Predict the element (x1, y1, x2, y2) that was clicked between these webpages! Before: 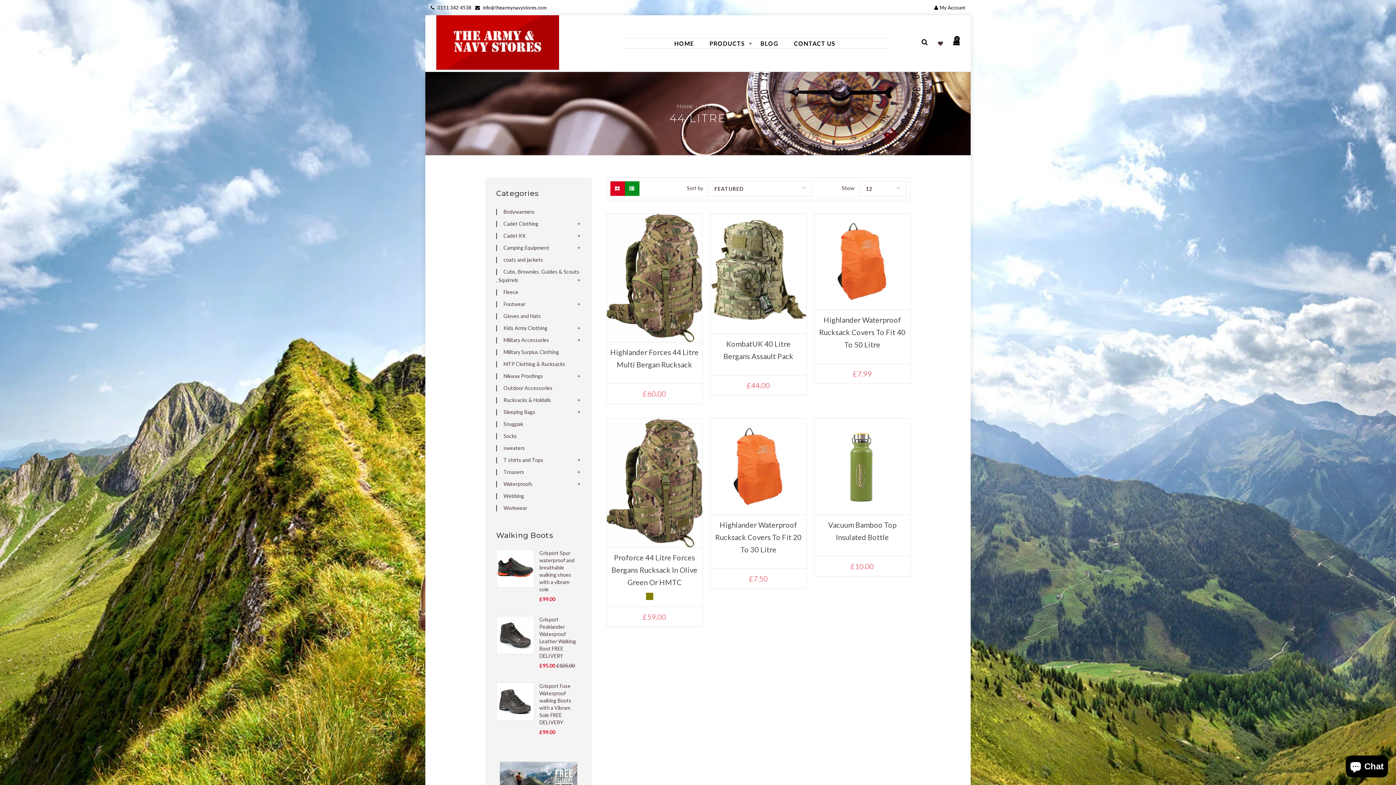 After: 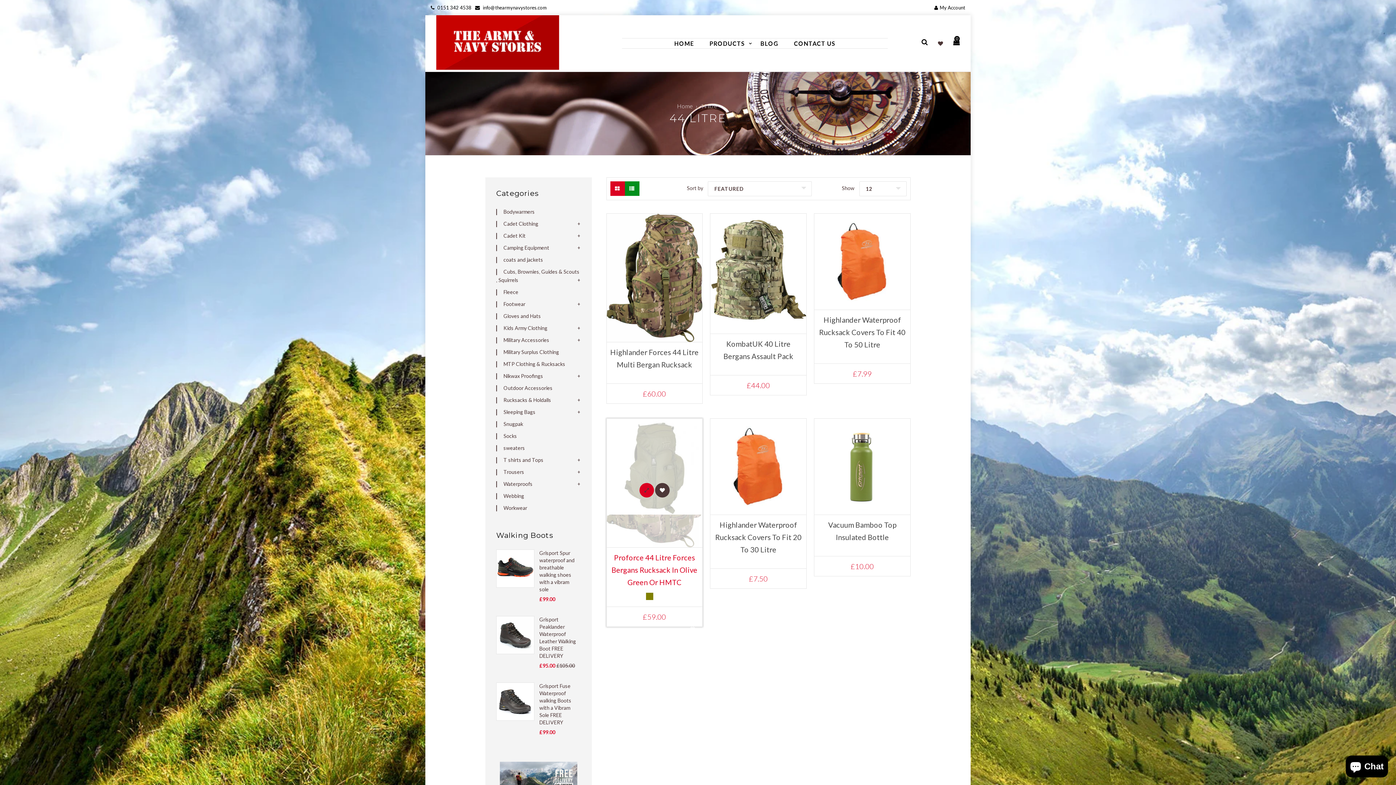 Action: bbox: (655, 475, 669, 490)